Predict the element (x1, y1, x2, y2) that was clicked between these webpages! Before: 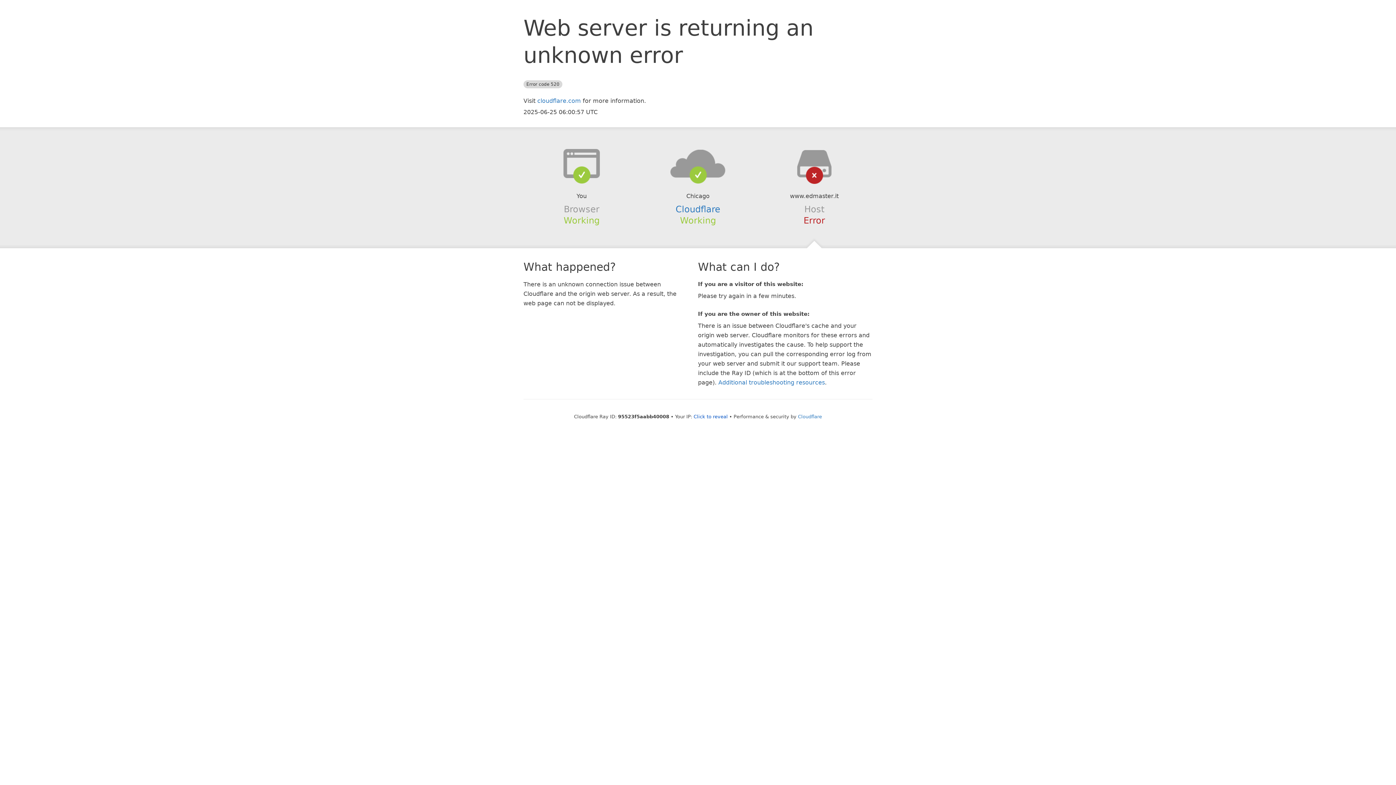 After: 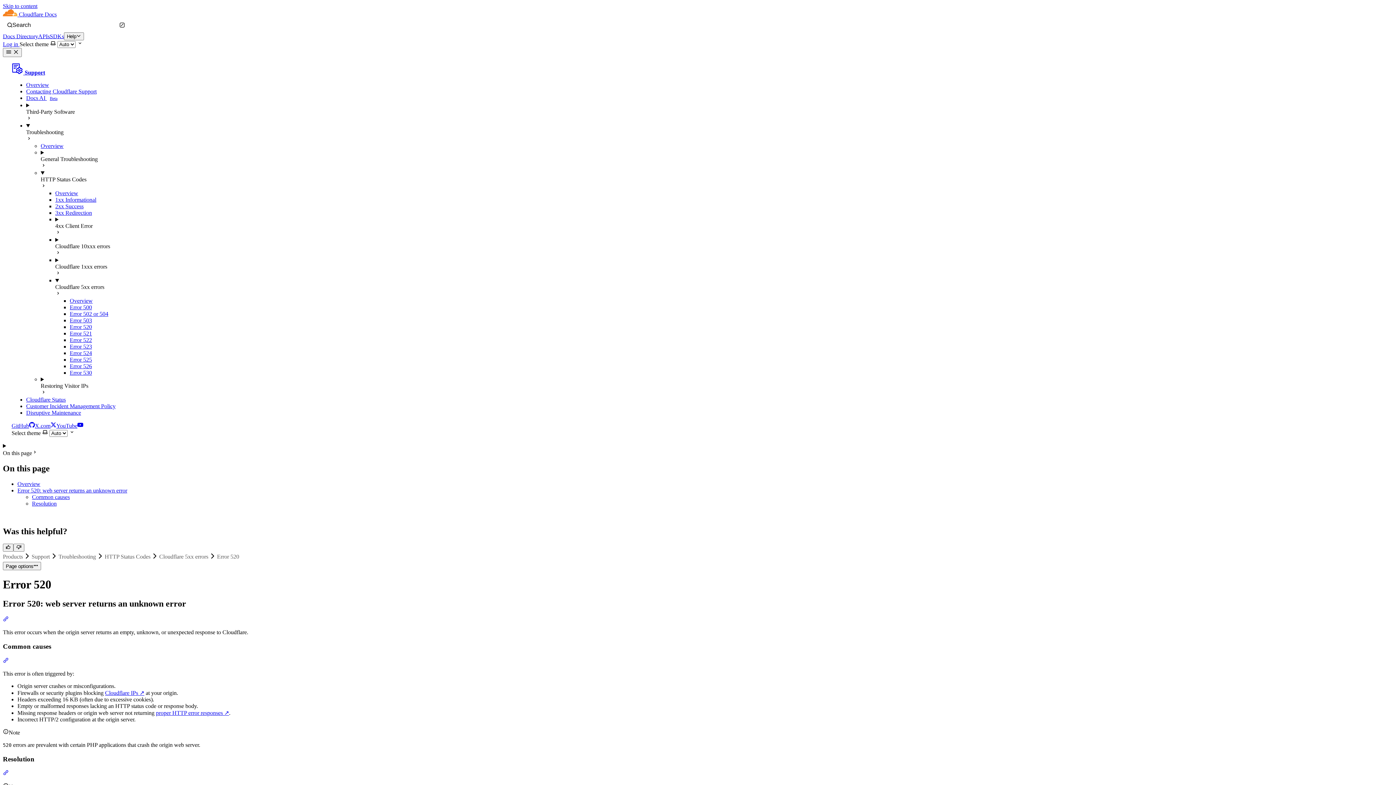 Action: label: Additional troubleshooting resources bbox: (718, 379, 825, 386)